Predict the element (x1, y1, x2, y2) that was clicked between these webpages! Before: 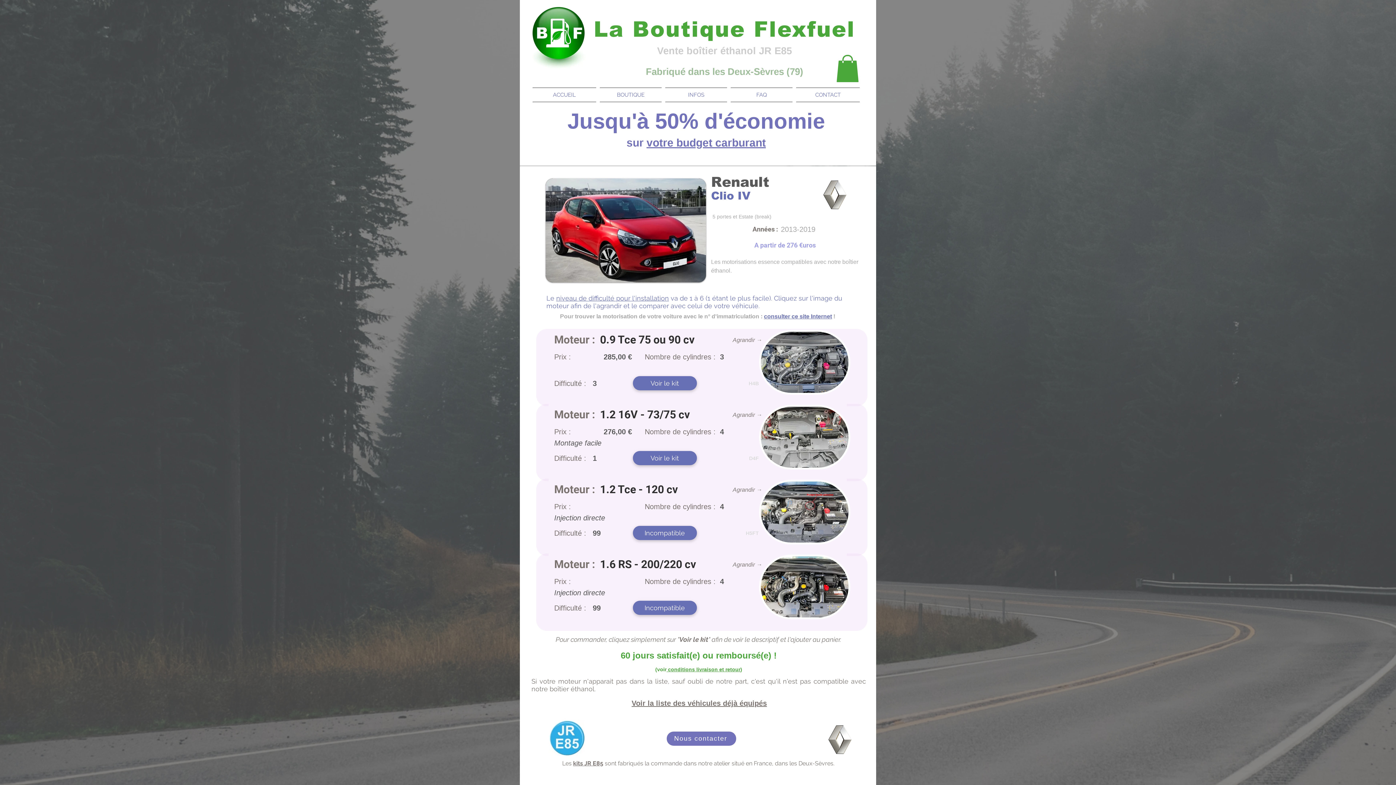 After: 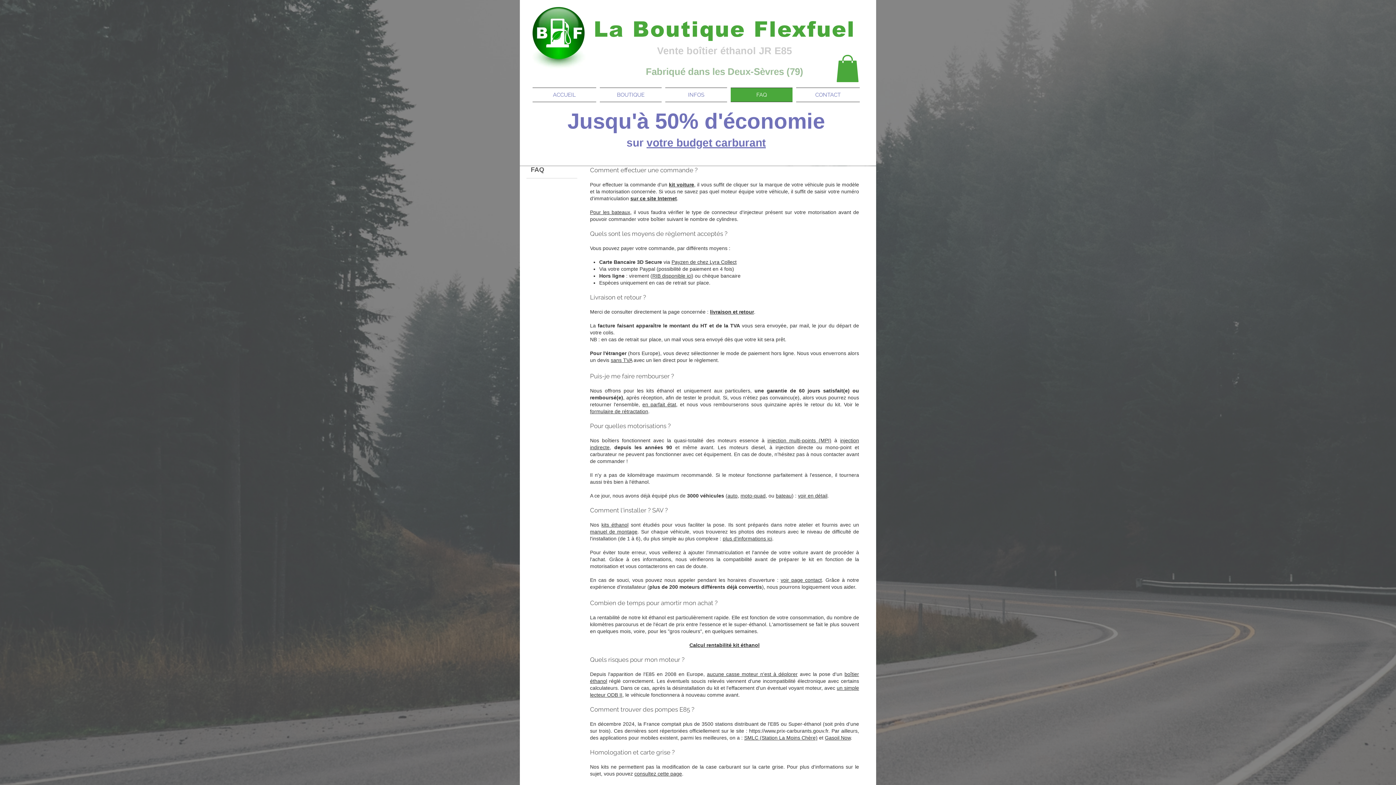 Action: bbox: (729, 87, 794, 102) label: FAQ